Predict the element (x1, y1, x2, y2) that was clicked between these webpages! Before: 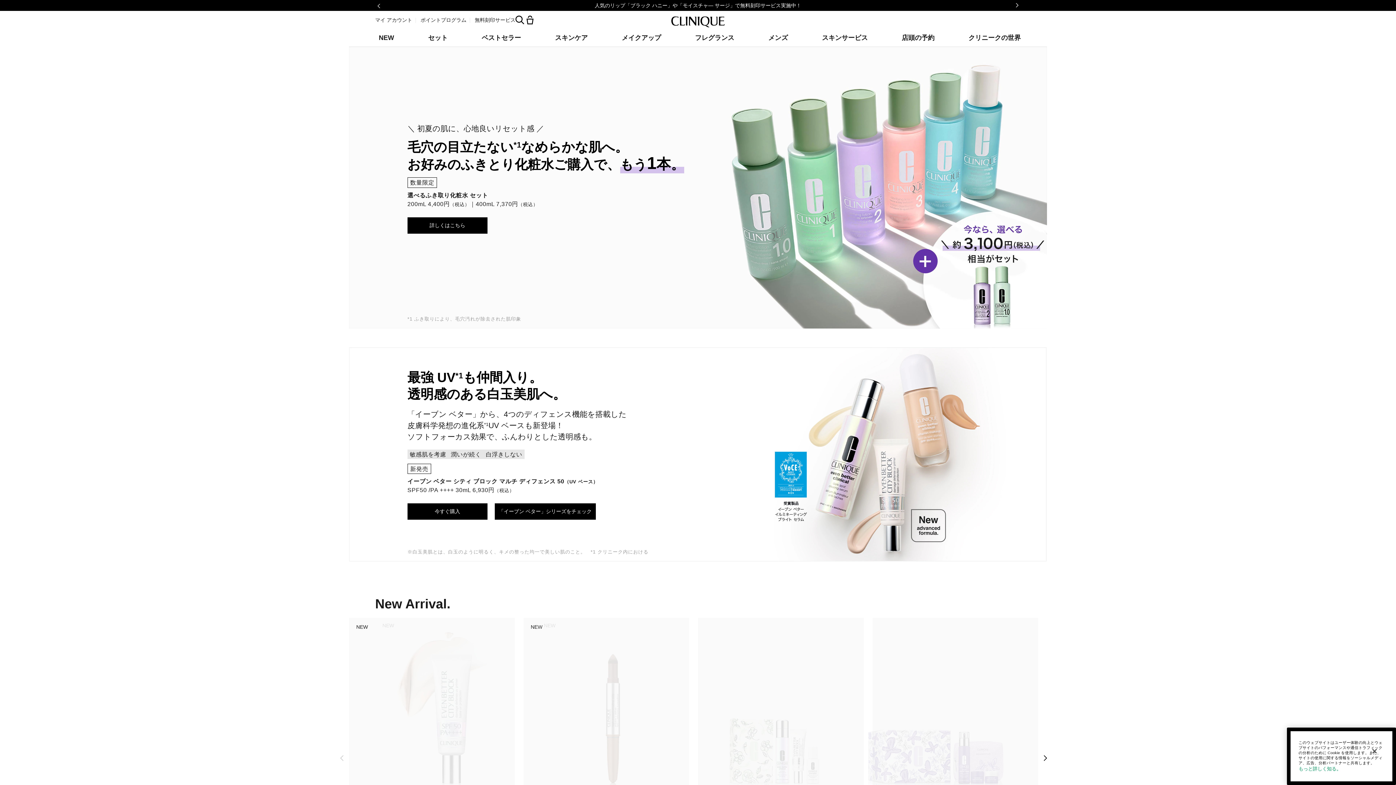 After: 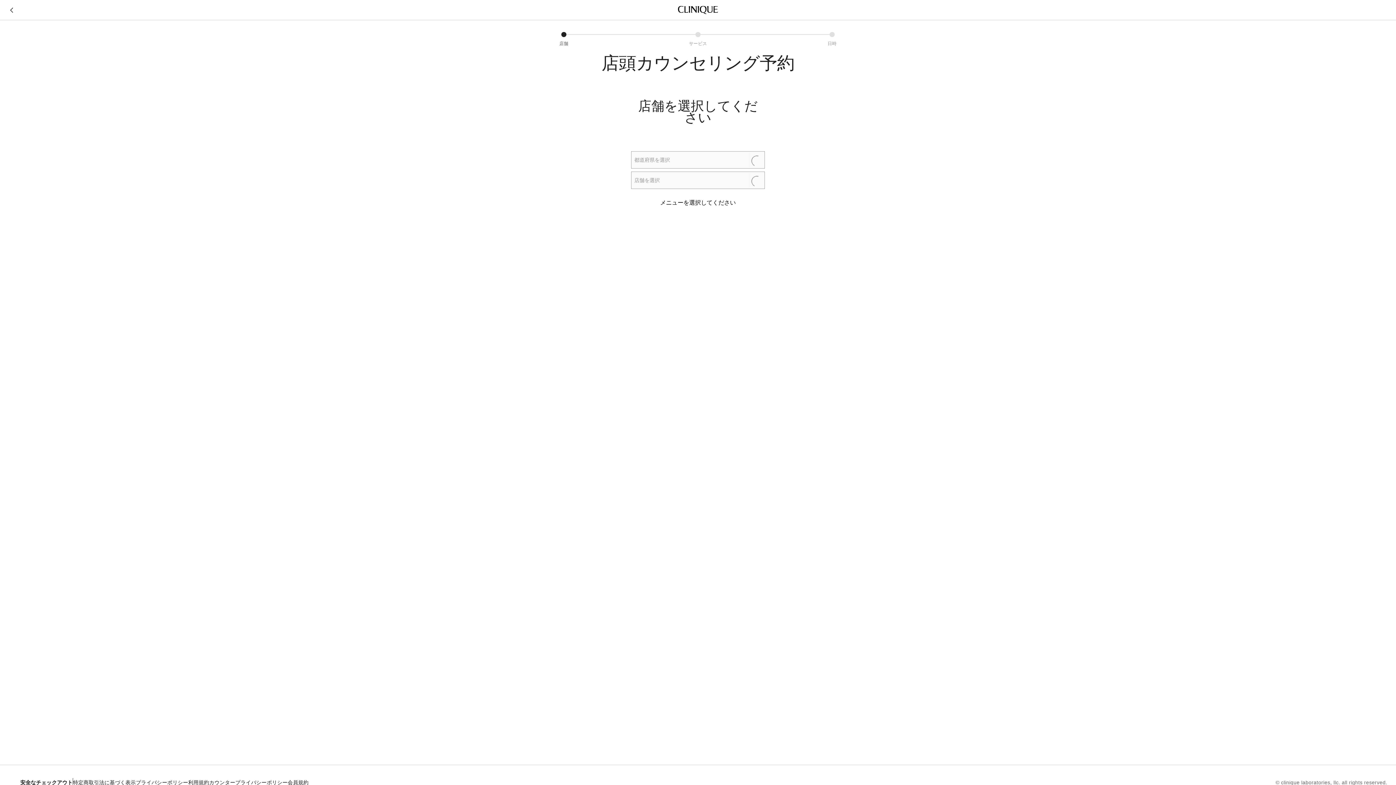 Action: bbox: (902, 33, 934, 42) label: 店頭の予約